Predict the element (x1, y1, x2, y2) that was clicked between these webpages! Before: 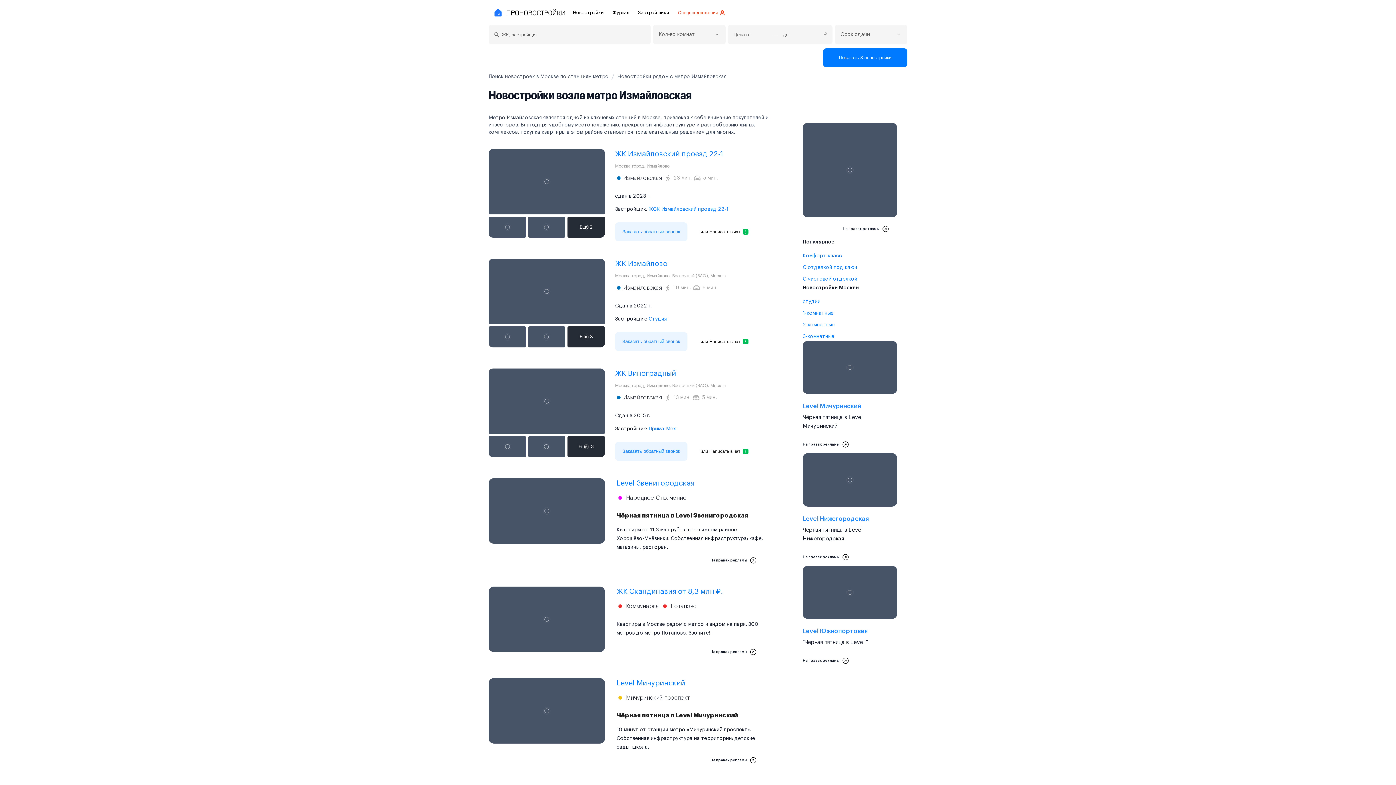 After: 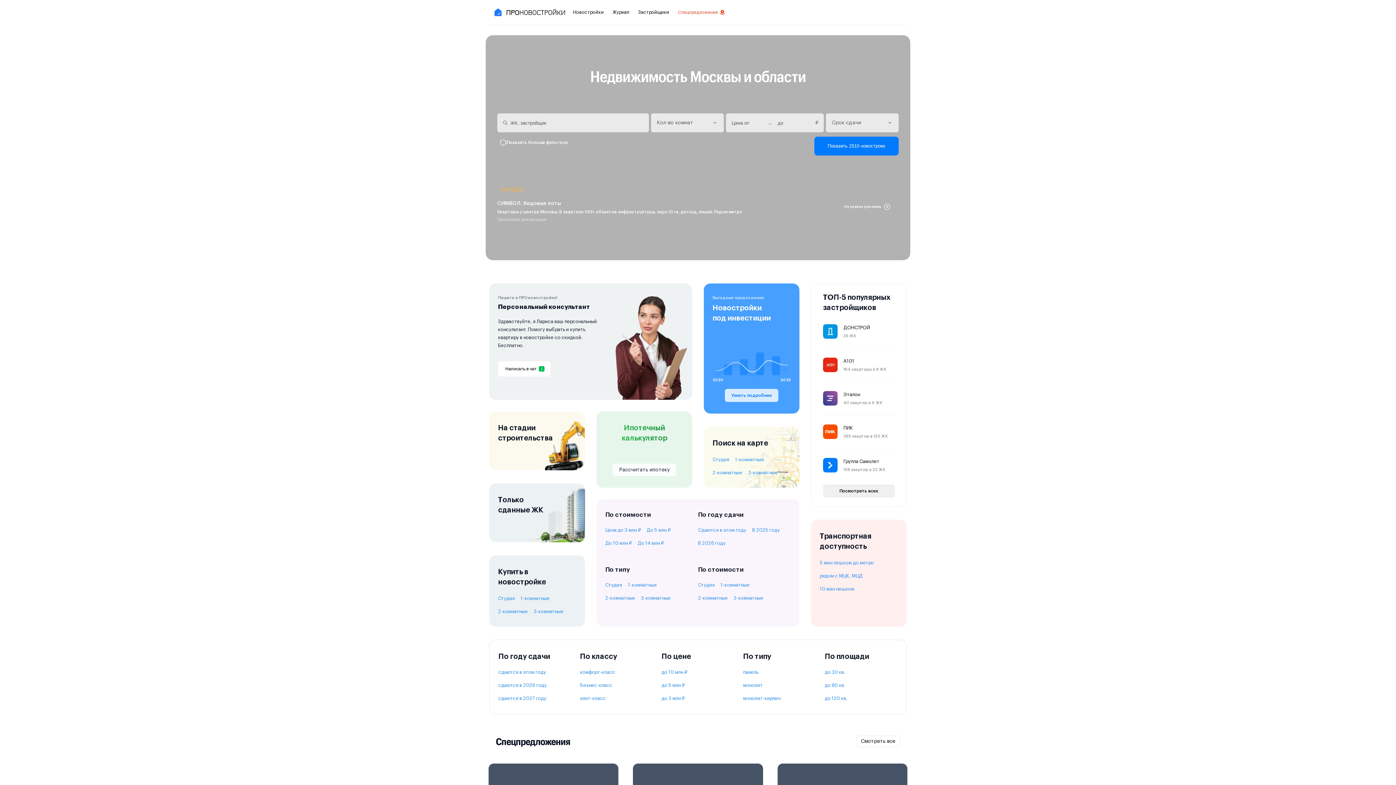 Action: bbox: (493, 0, 565, 25)